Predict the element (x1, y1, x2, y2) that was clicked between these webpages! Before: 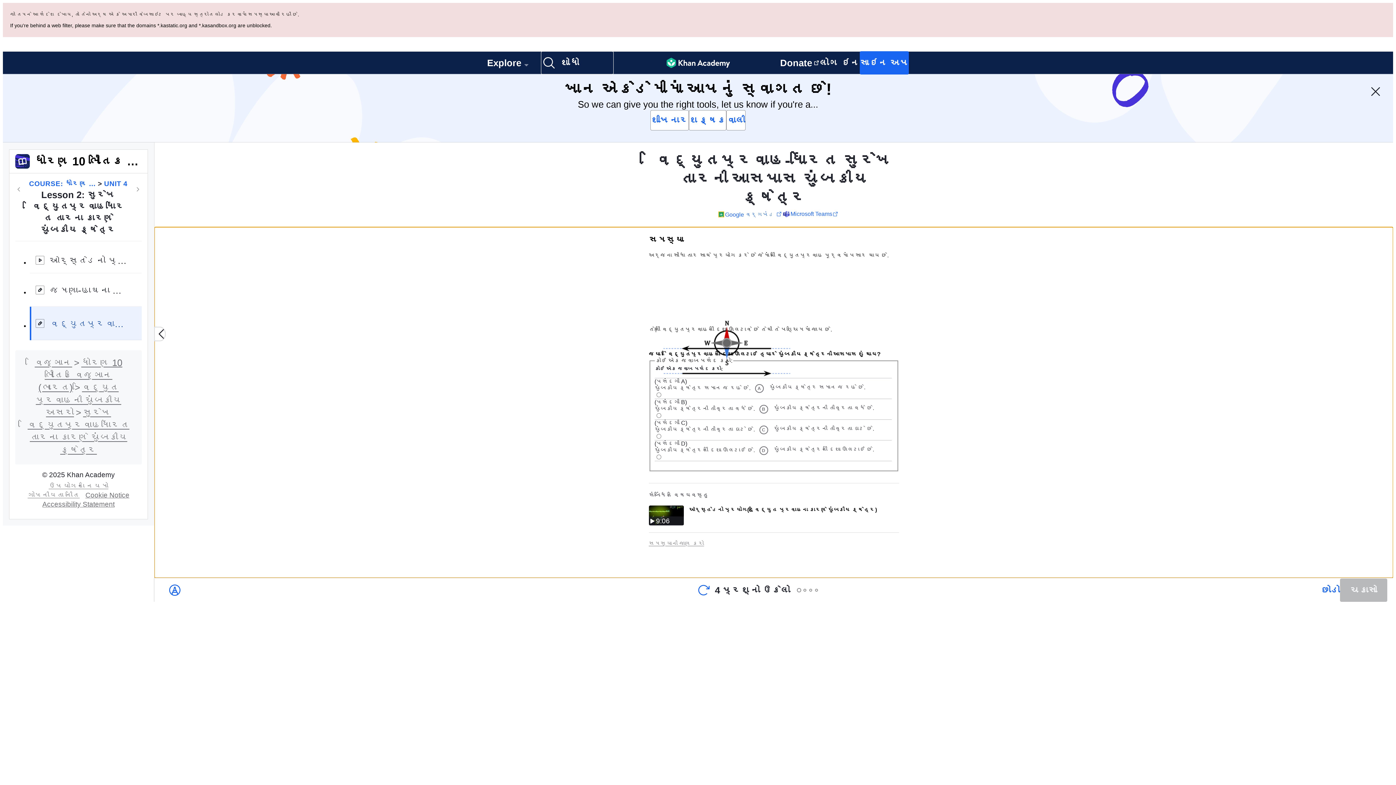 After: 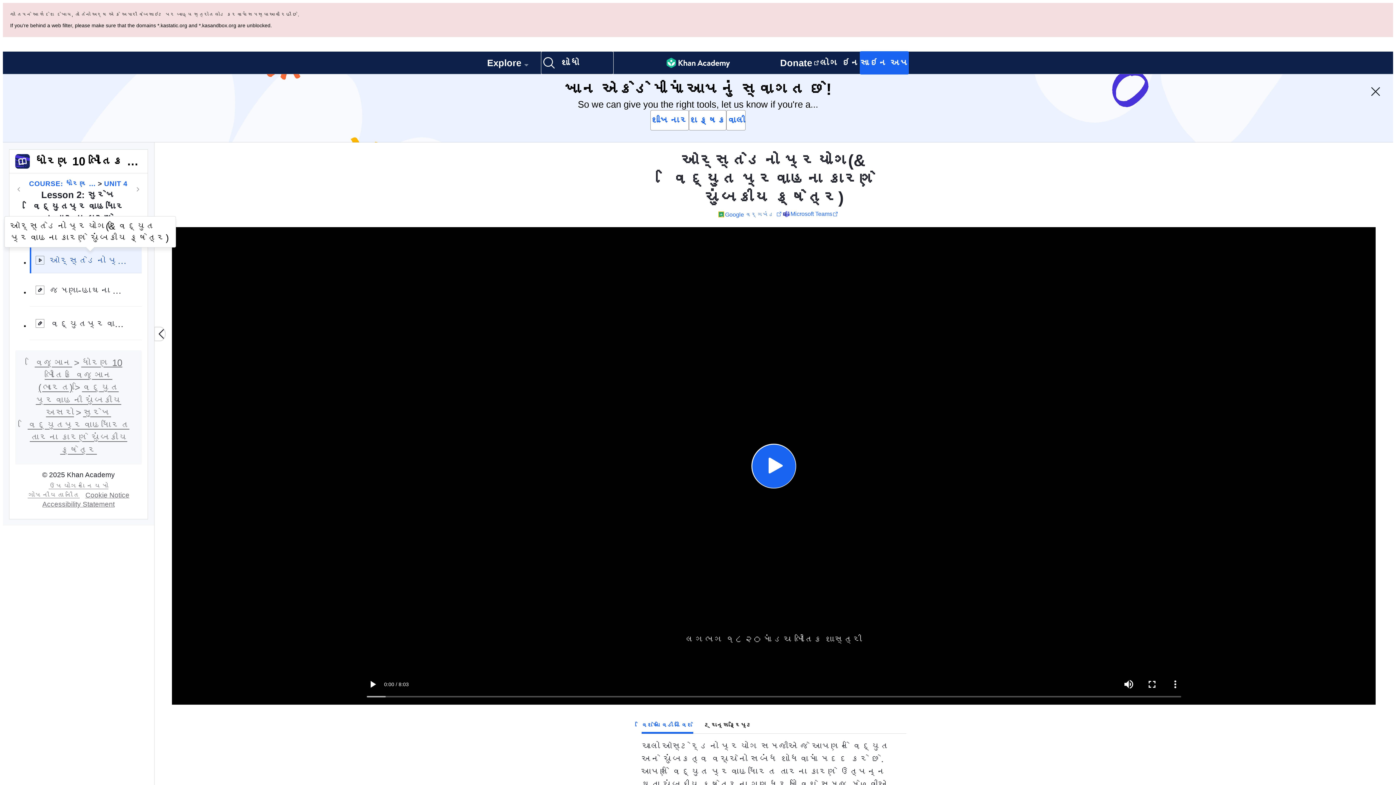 Action: bbox: (29, 178, 141, 205) label: ઓર્સ્તેડનો પ્રયોગ(& વિદ્યુત પ્રવાહના કારણે ચુંબકીય ક્ષેત્ર)